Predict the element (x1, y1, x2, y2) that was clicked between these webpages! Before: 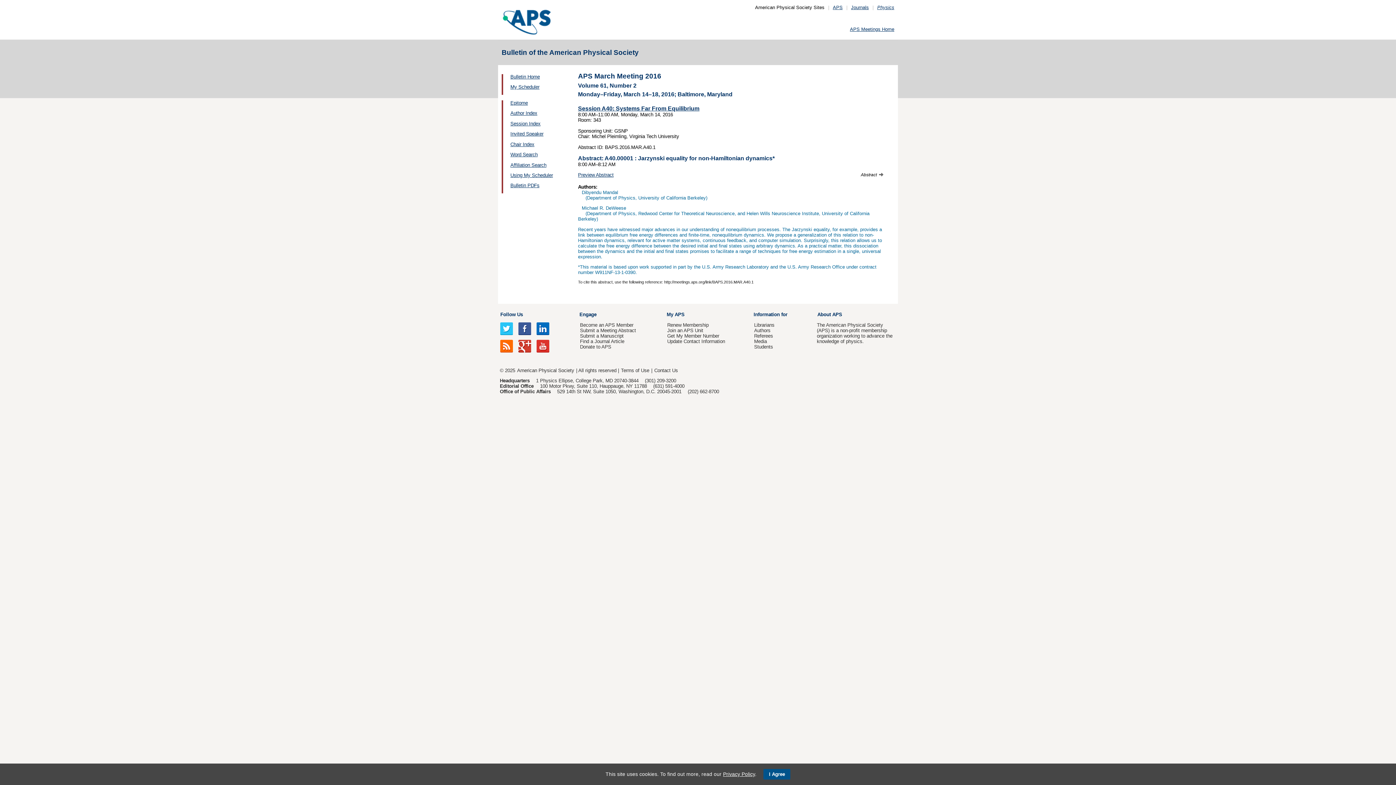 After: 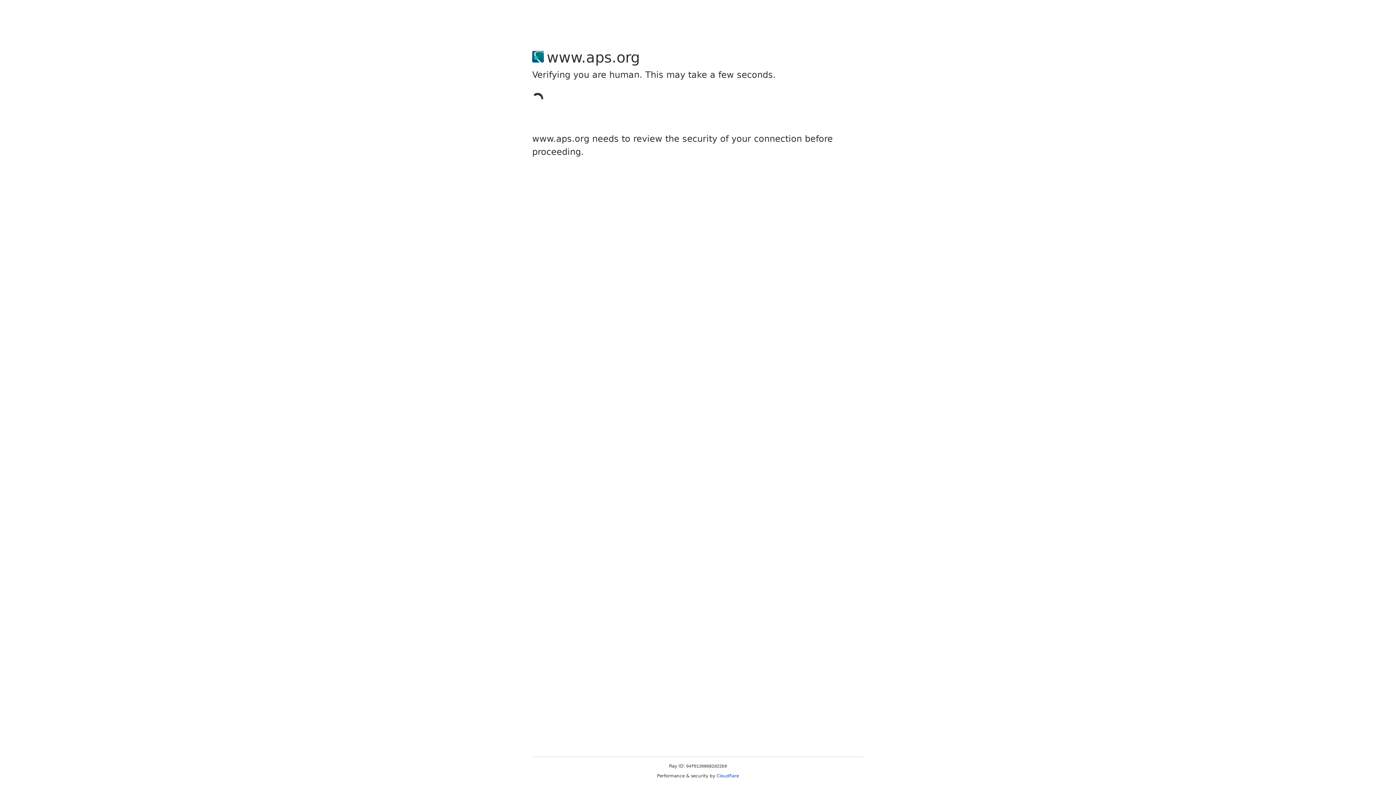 Action: label: Submit a Meeting Abstract bbox: (580, 327, 636, 333)